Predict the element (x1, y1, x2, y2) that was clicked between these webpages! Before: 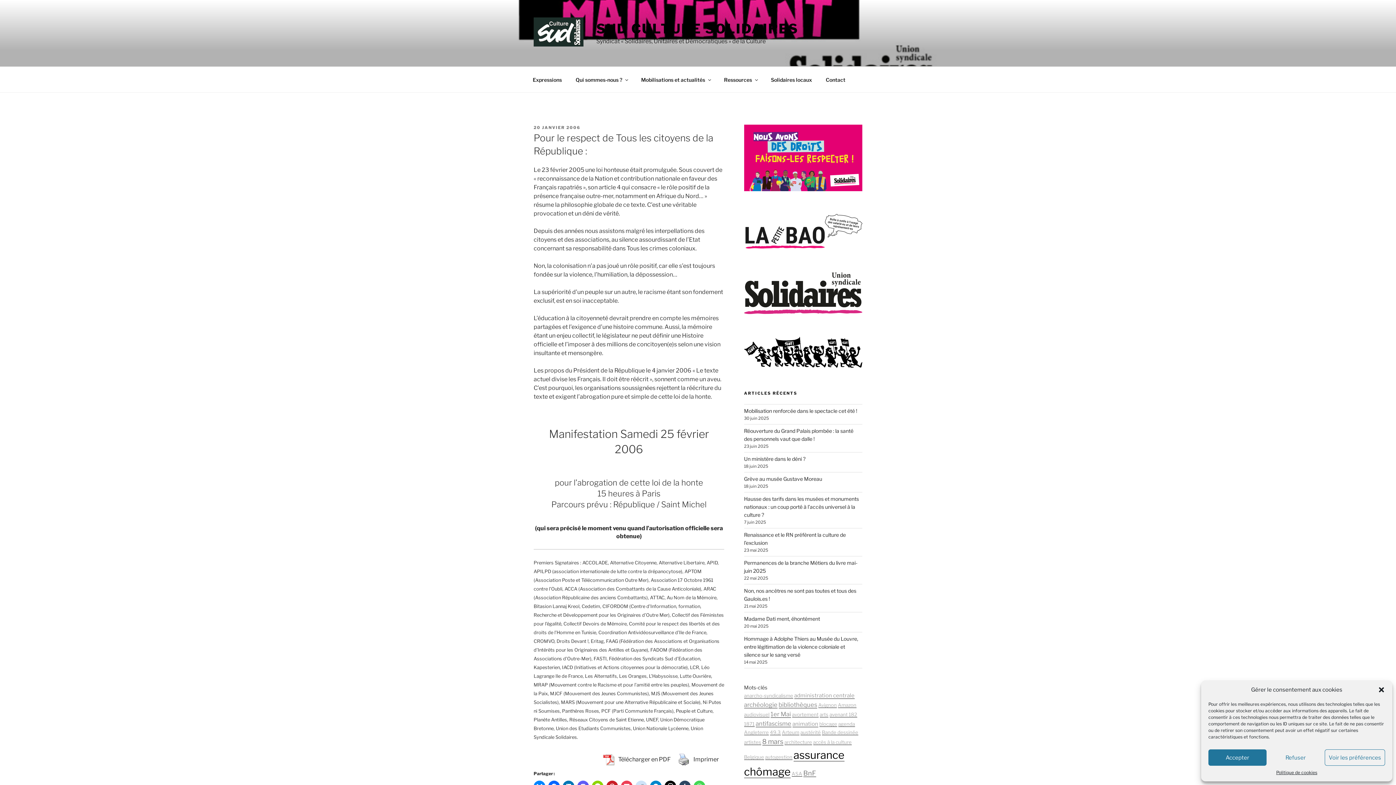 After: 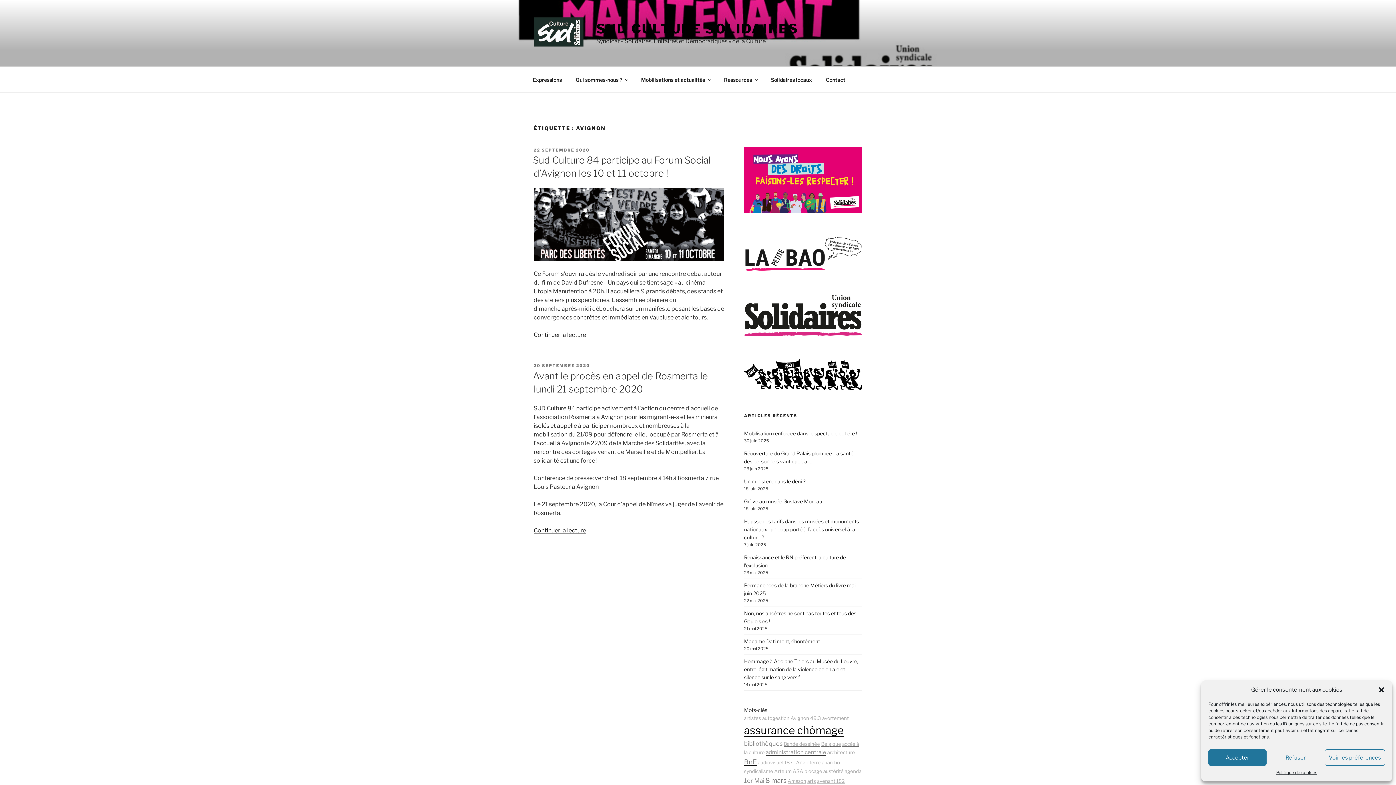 Action: bbox: (818, 702, 836, 708) label: Avignon